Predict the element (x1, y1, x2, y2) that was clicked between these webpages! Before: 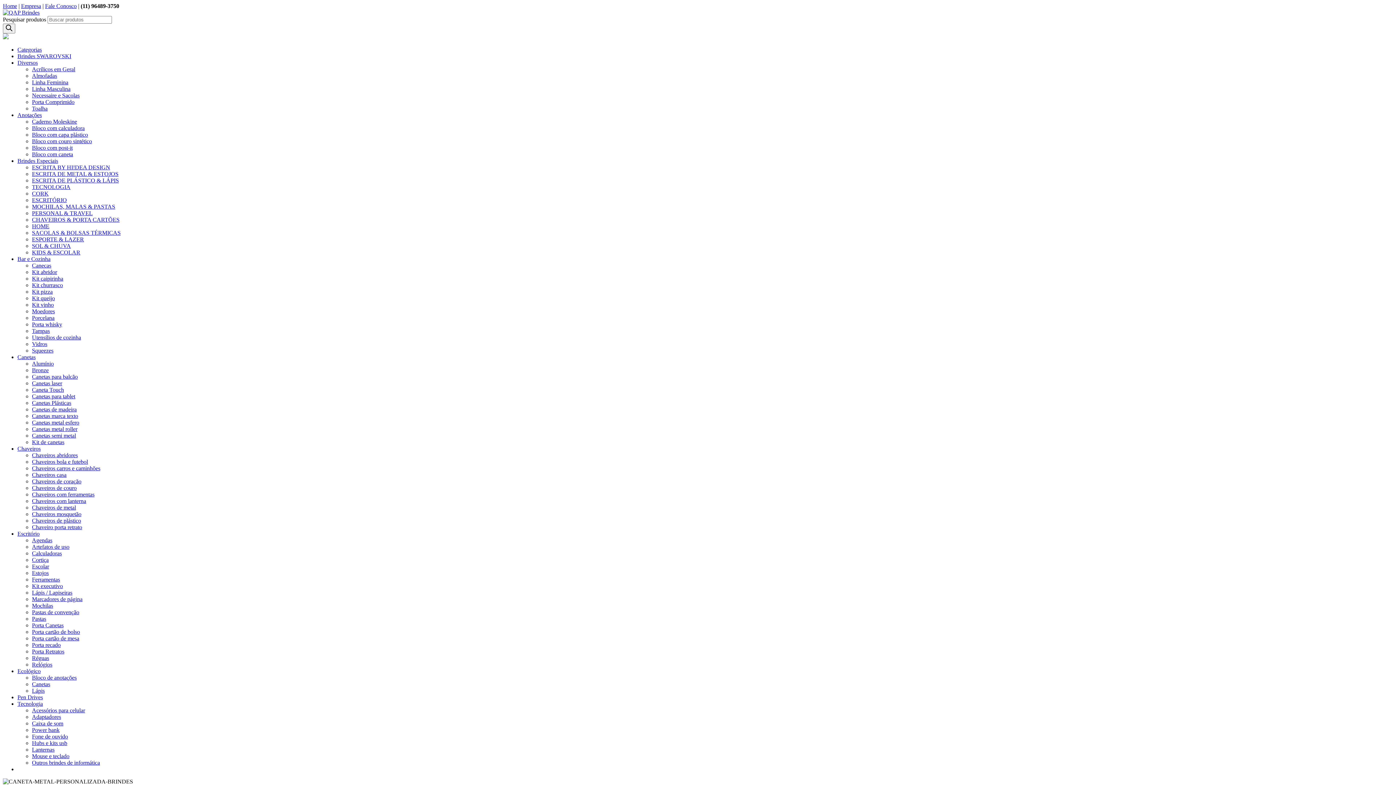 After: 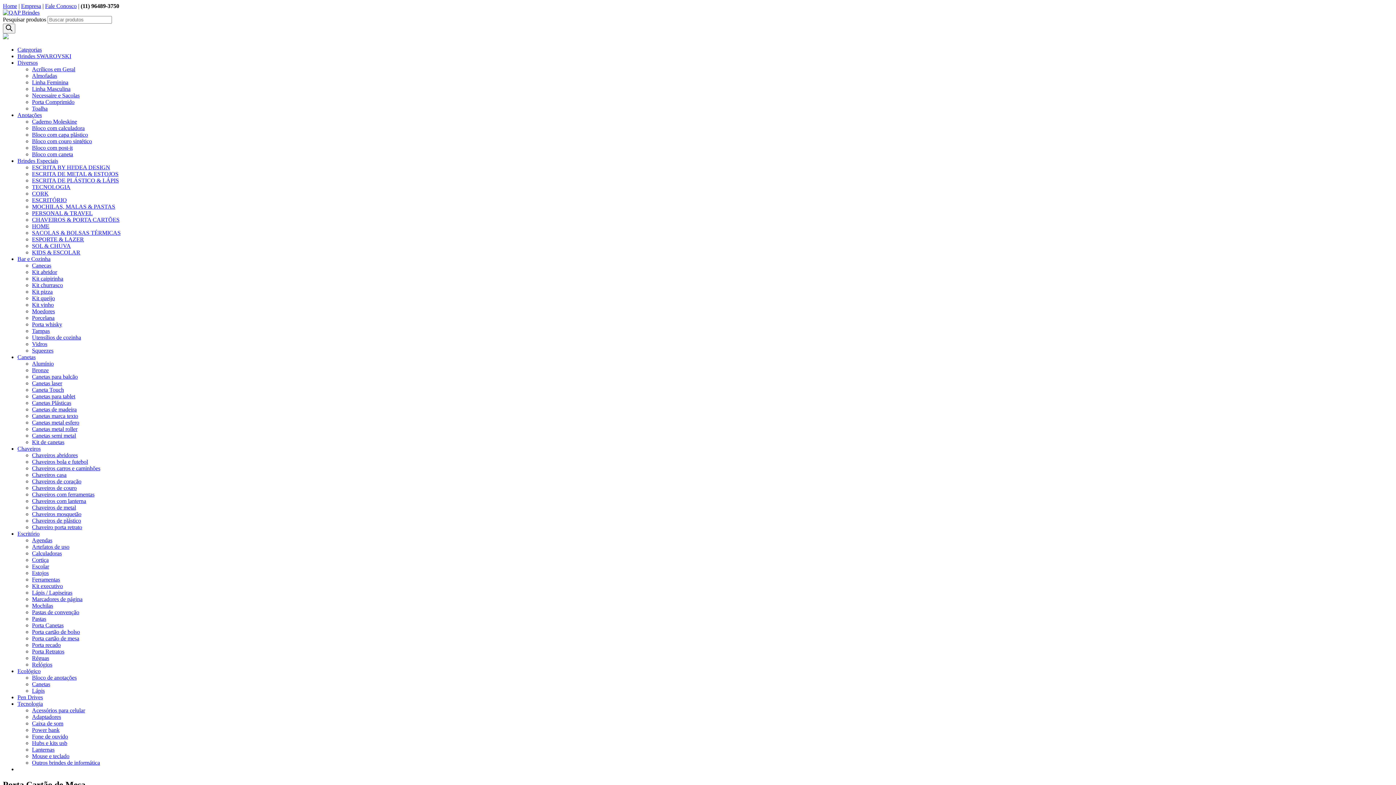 Action: label: Porta cartão de mesa bbox: (32, 635, 79, 641)